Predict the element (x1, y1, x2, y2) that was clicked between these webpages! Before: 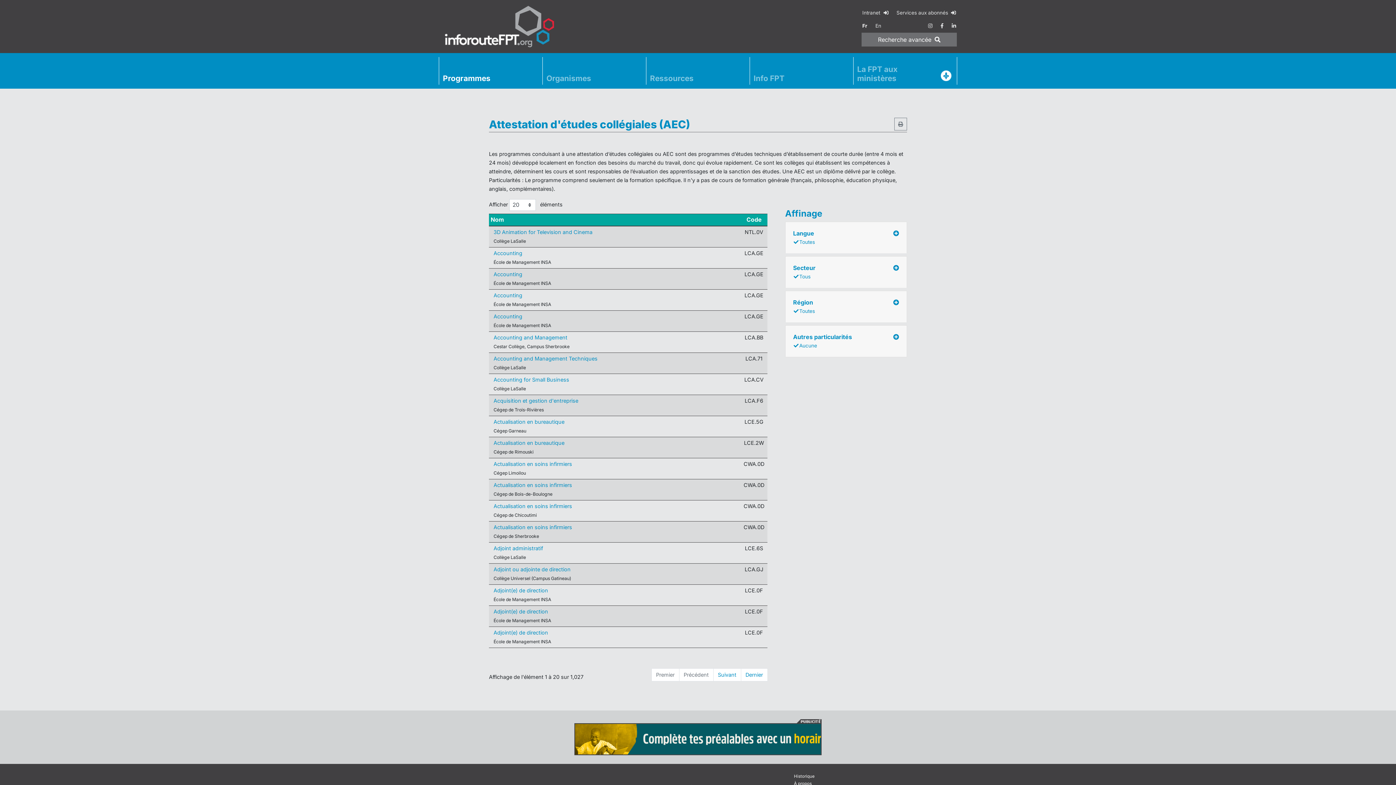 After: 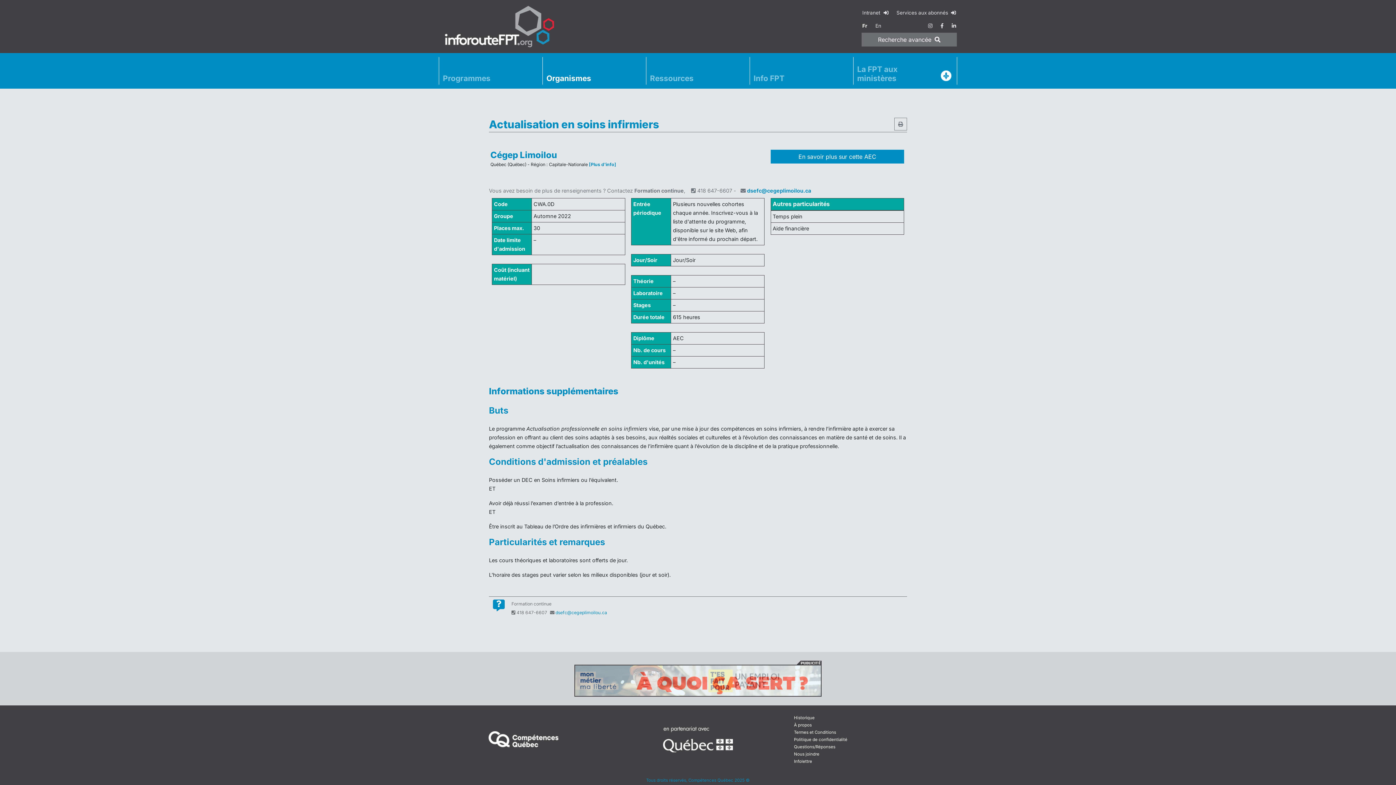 Action: bbox: (493, 461, 572, 467) label: Actualisation en soins infirmiers